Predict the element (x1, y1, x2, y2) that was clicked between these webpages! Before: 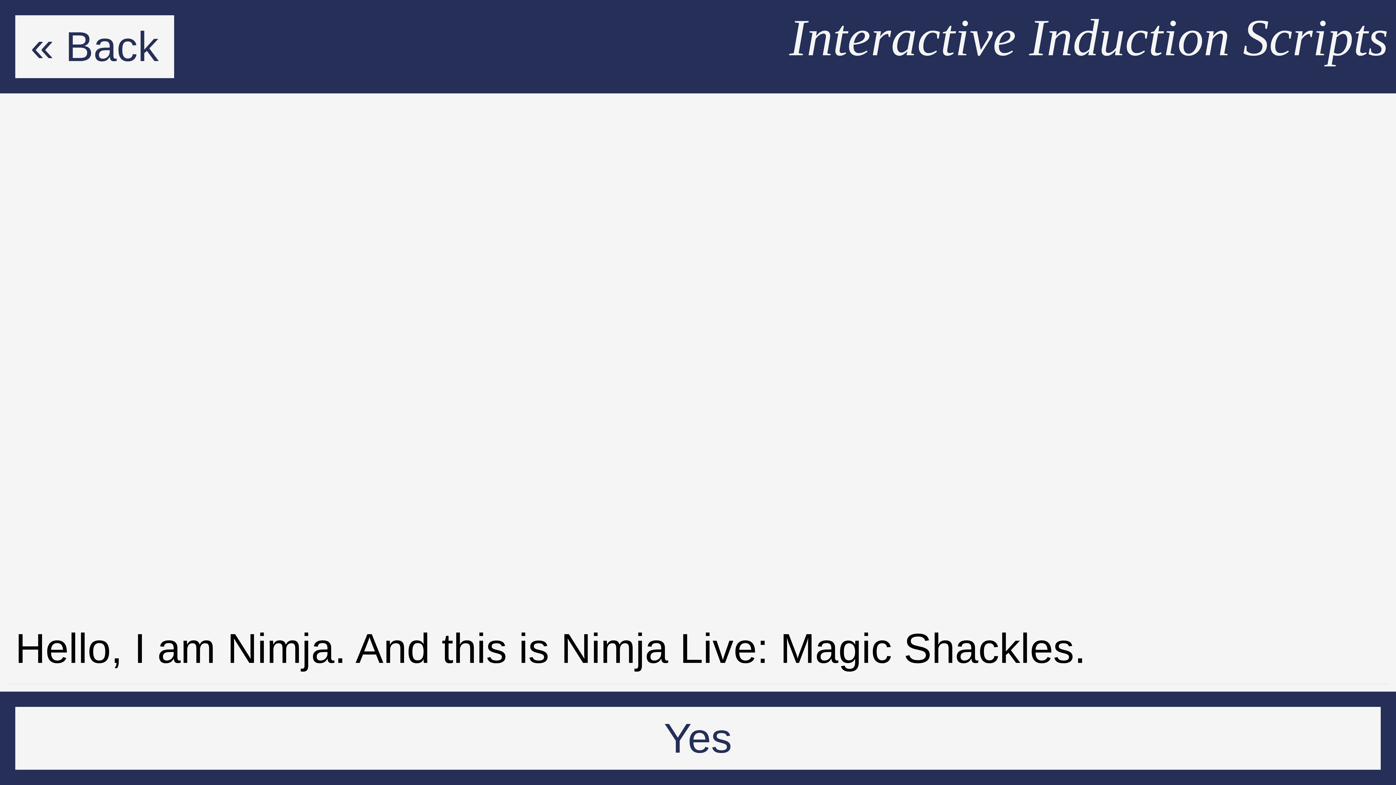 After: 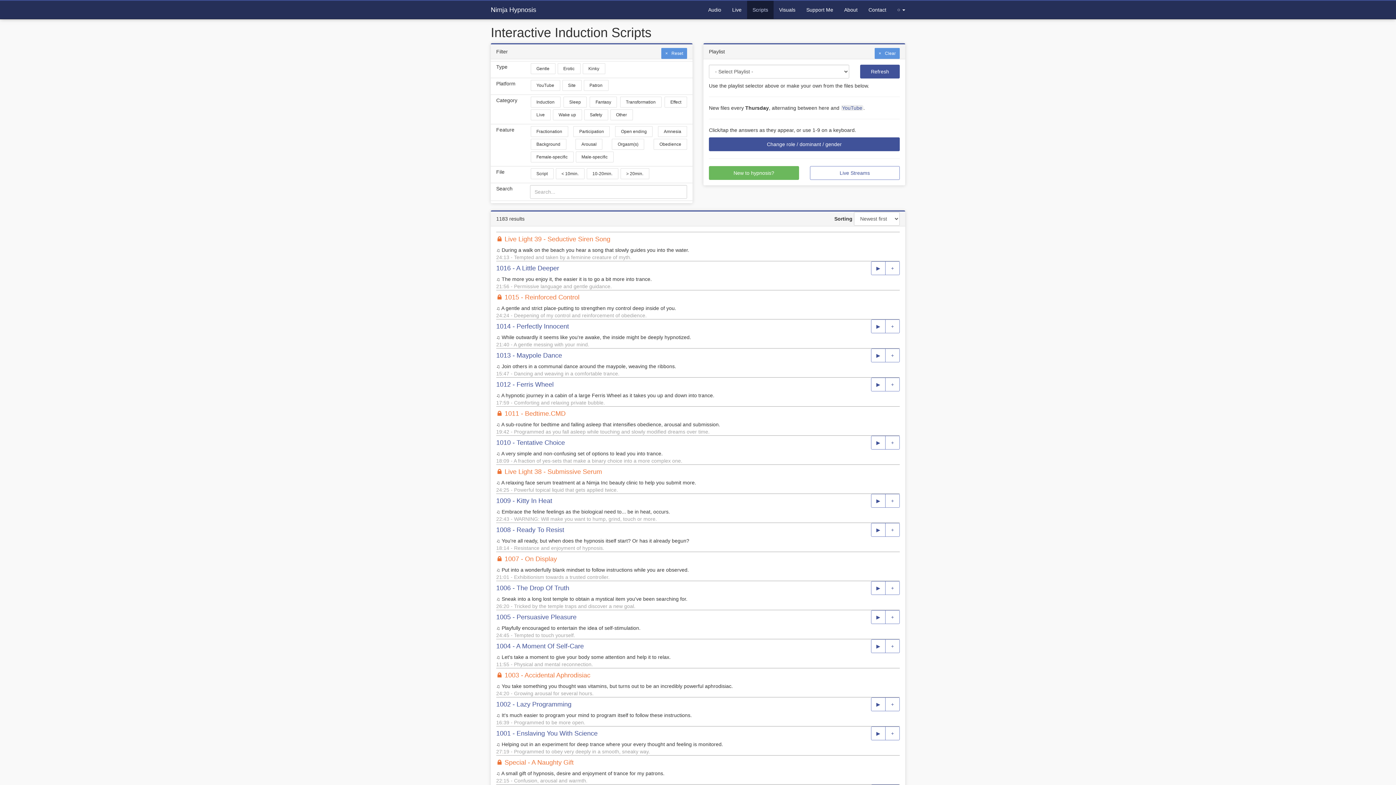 Action: bbox: (15, 15, 174, 78) label: « Back